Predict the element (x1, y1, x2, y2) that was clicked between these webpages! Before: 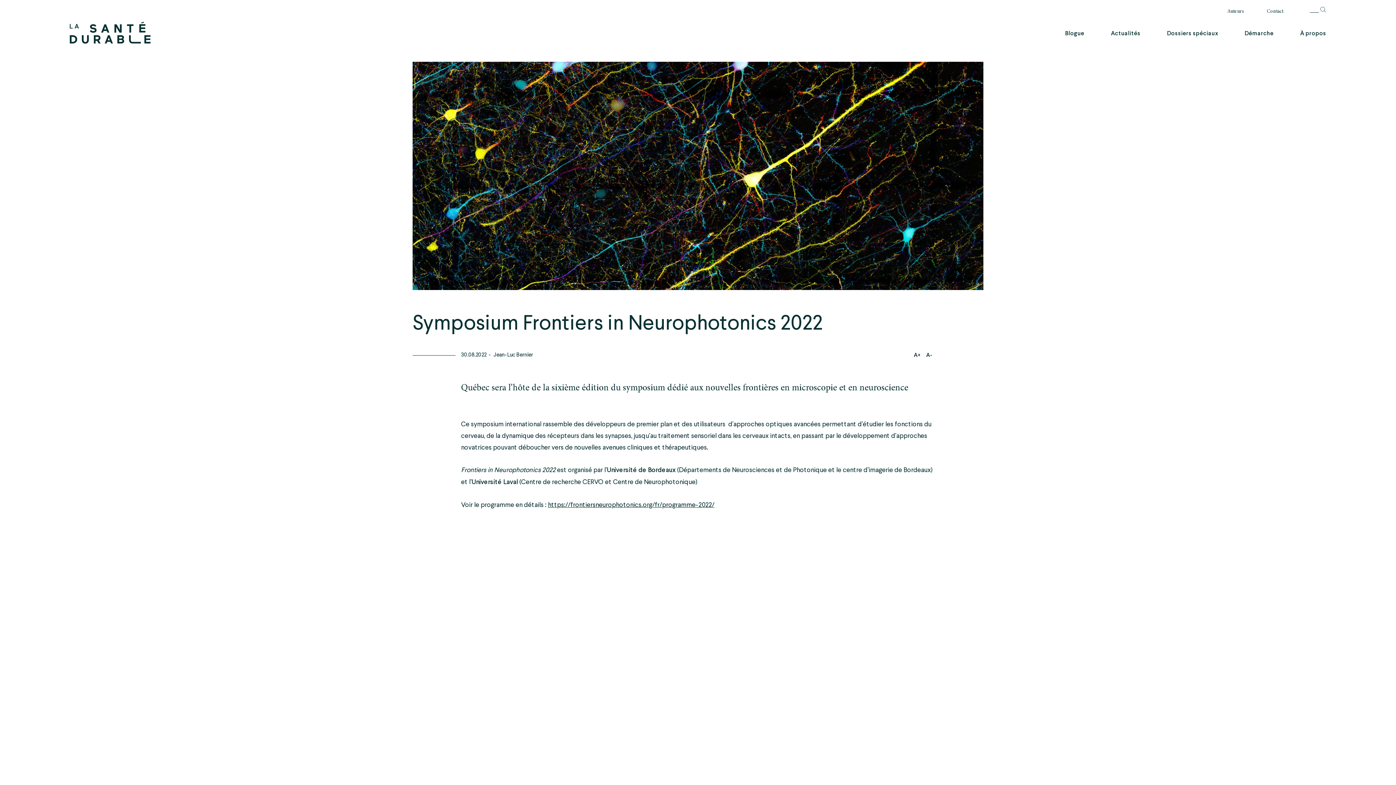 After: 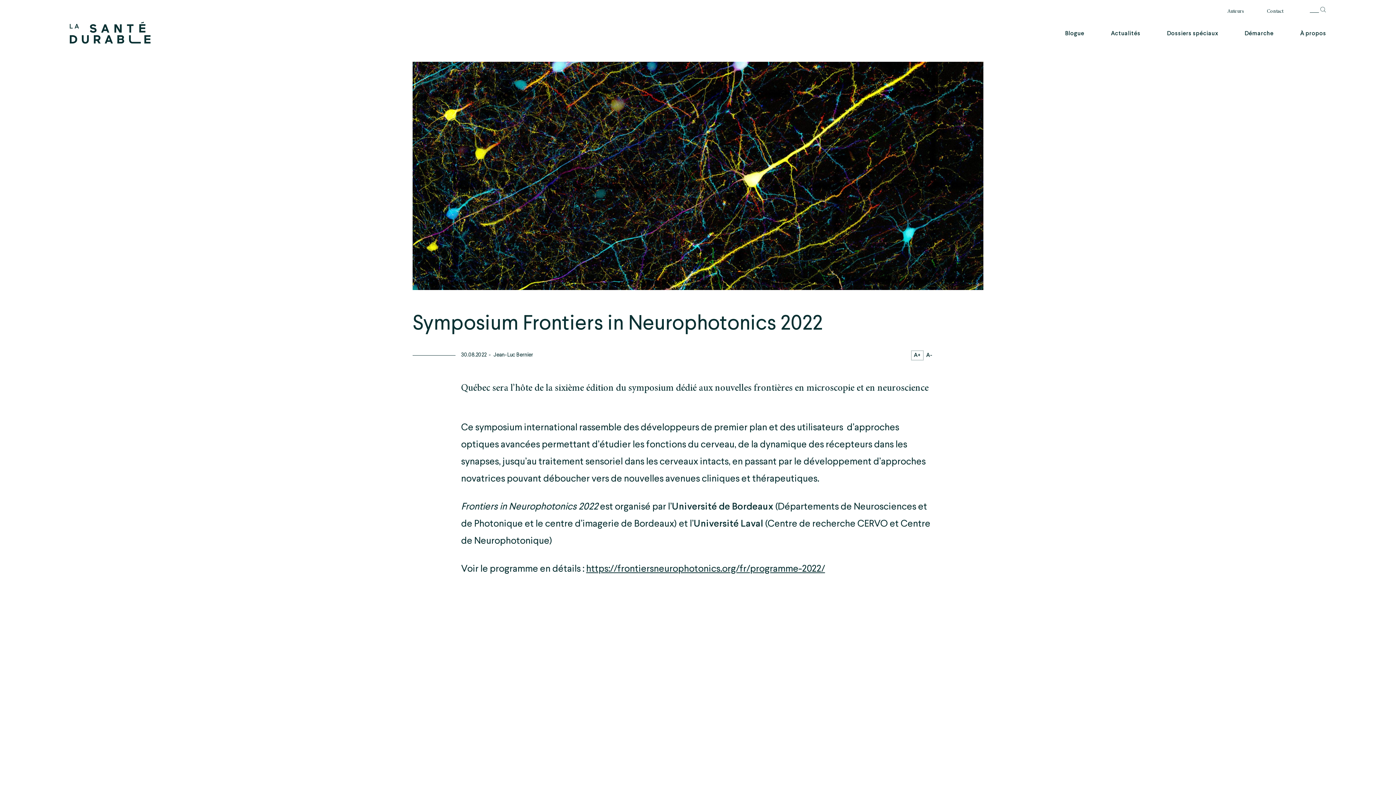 Action: bbox: (911, 351, 923, 360) label: A+